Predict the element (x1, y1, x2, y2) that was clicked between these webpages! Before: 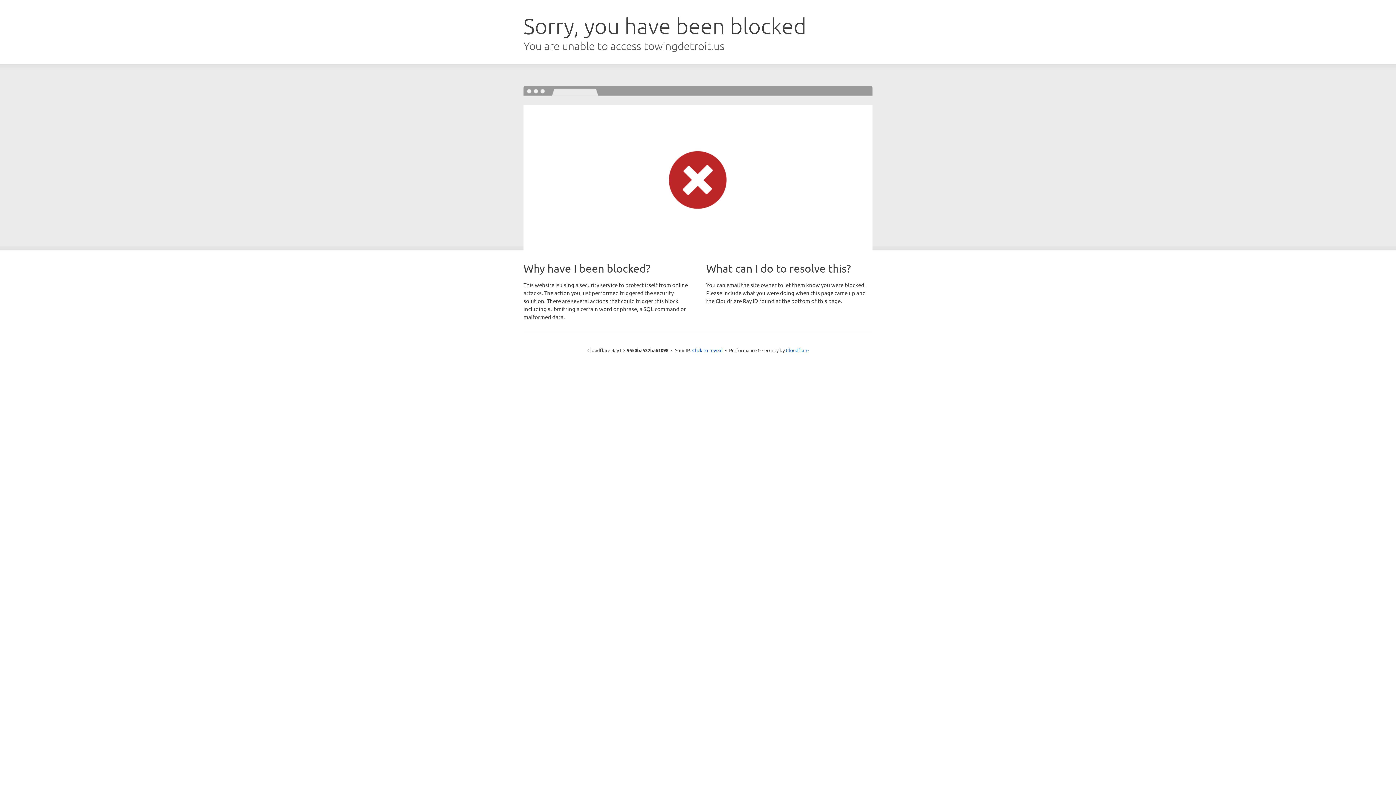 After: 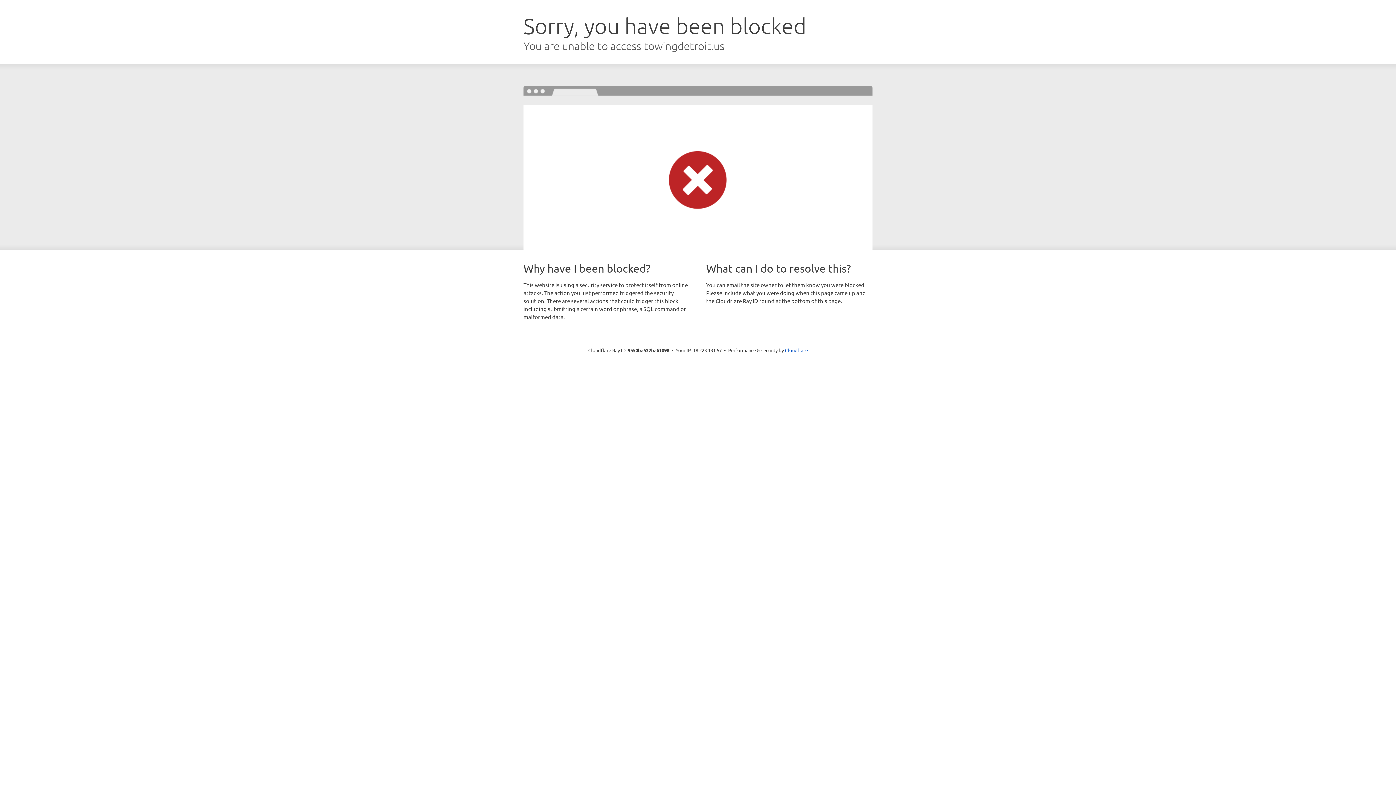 Action: bbox: (692, 346, 722, 353) label: Click to reveal